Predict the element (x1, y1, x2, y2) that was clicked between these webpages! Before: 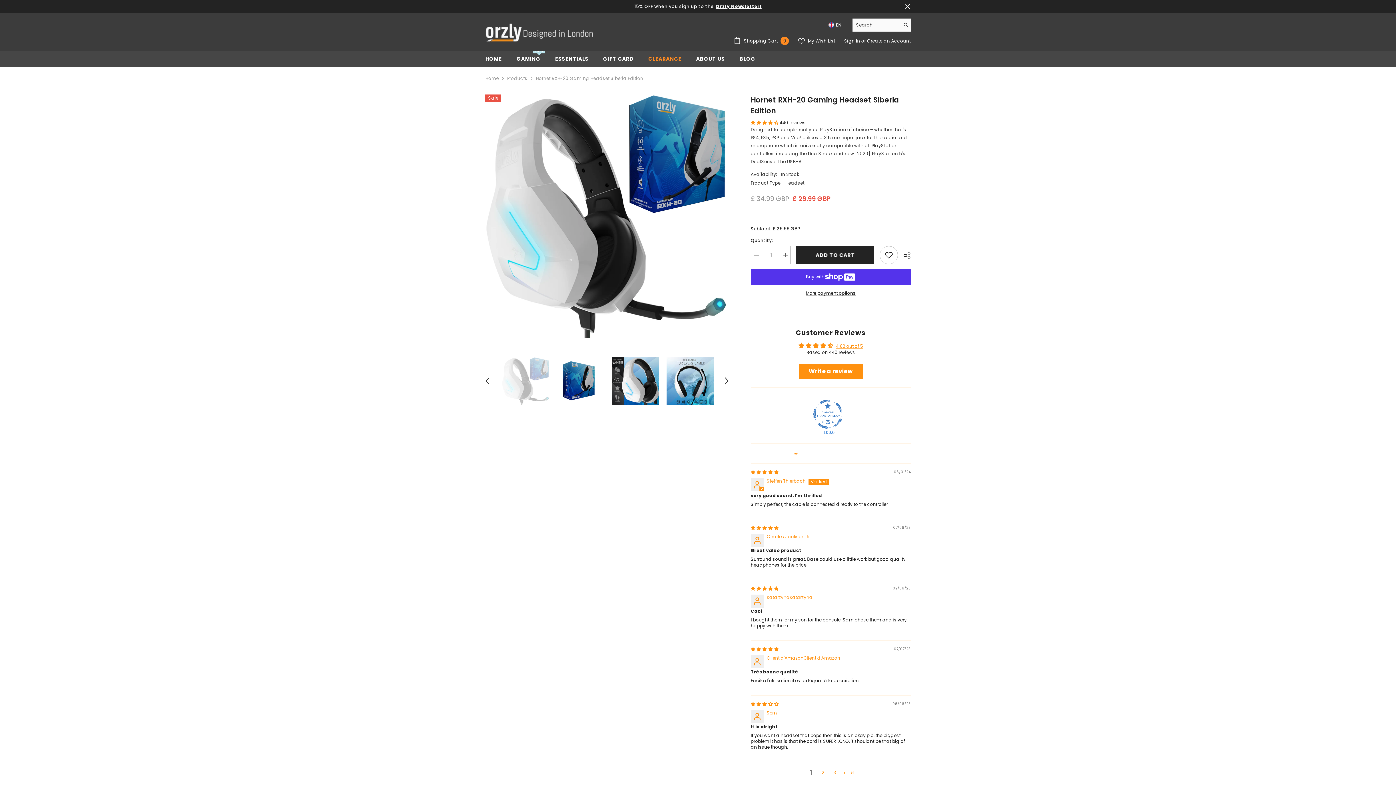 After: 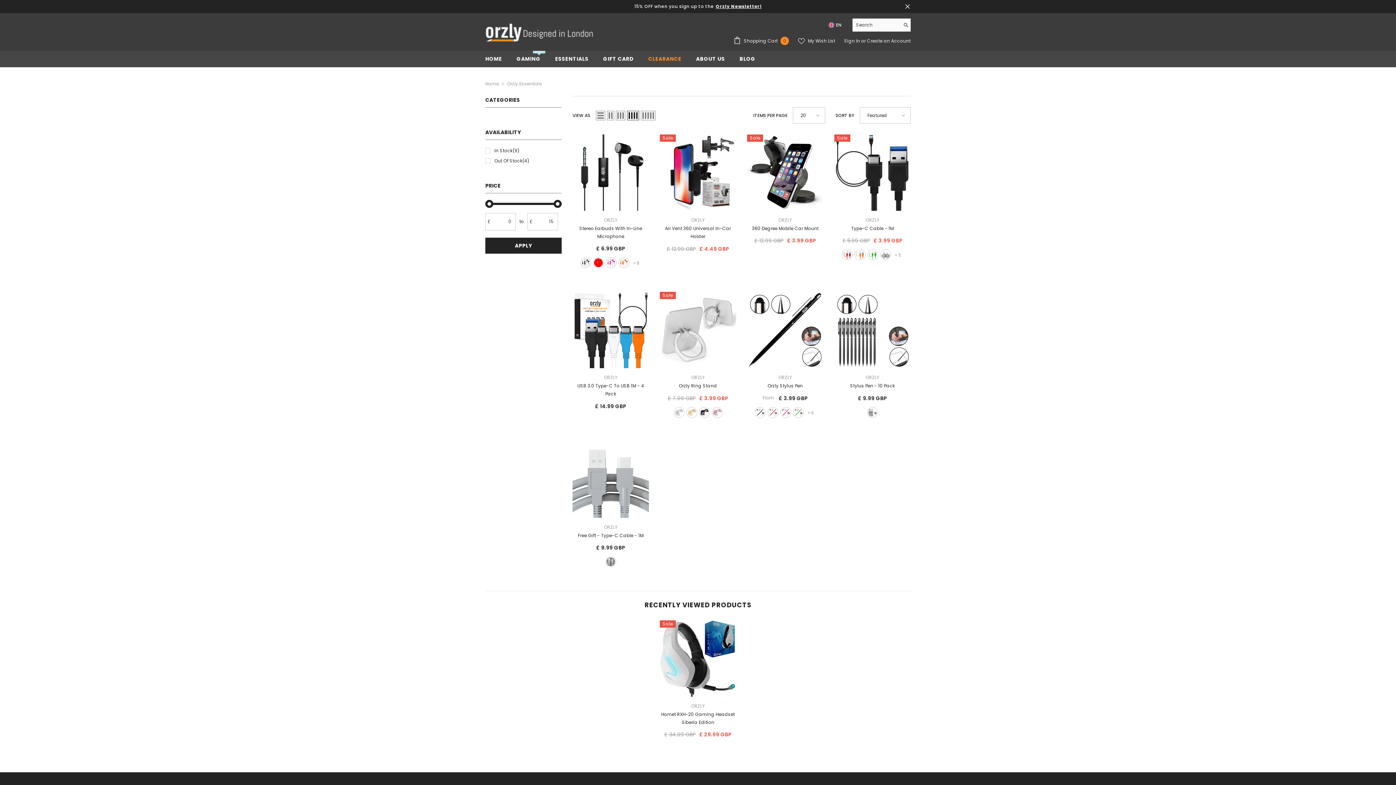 Action: bbox: (548, 55, 596, 67) label: ESSENTIALS